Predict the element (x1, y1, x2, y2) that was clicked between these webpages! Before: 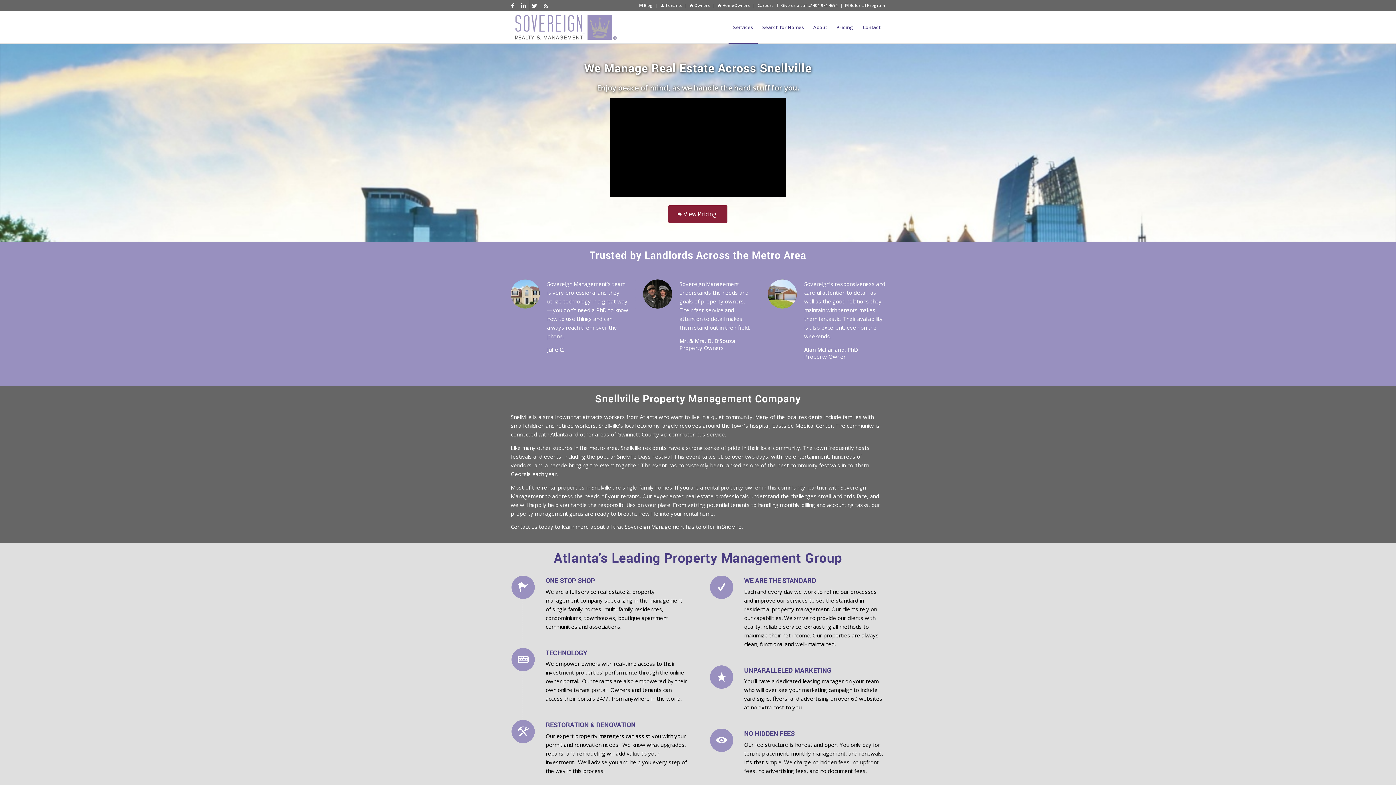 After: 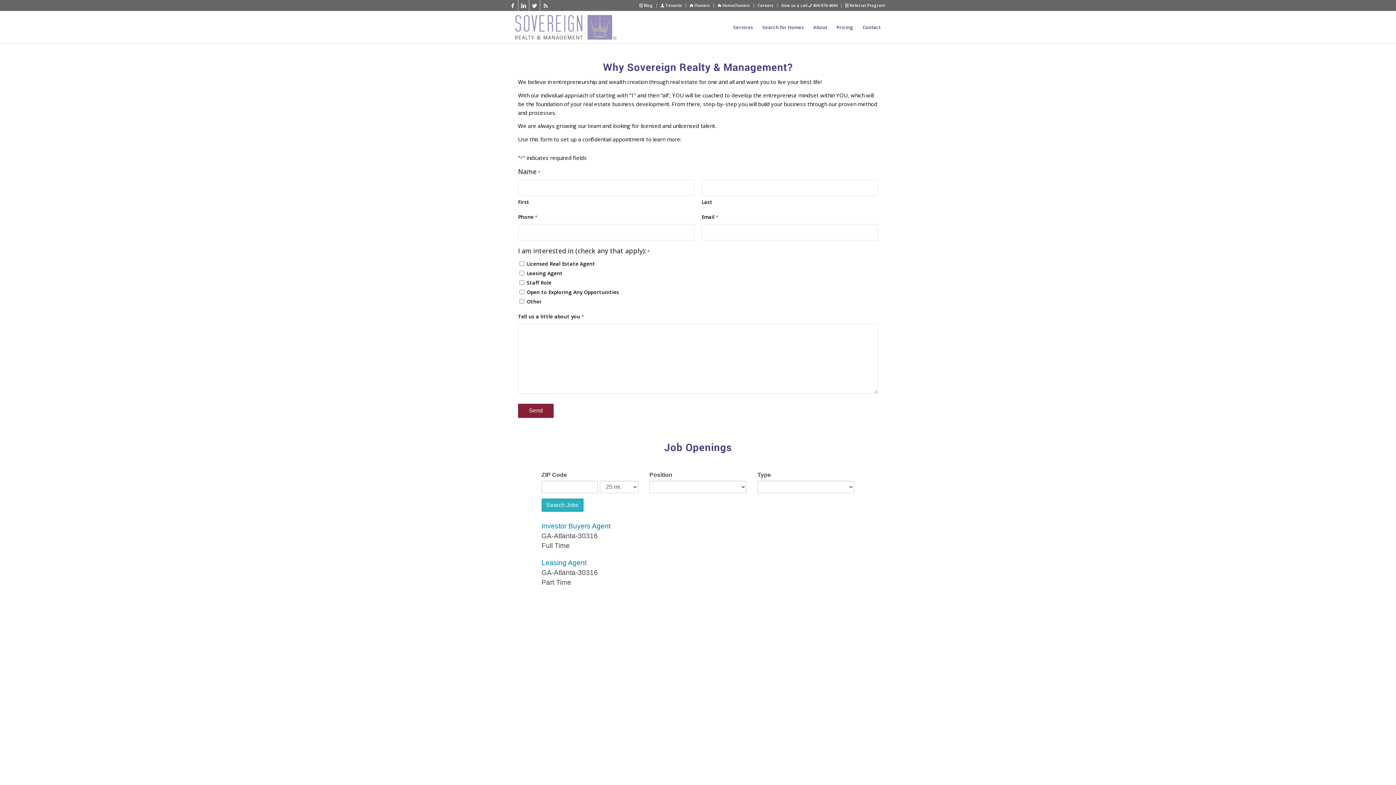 Action: label: Careers bbox: (757, 0, 773, 10)